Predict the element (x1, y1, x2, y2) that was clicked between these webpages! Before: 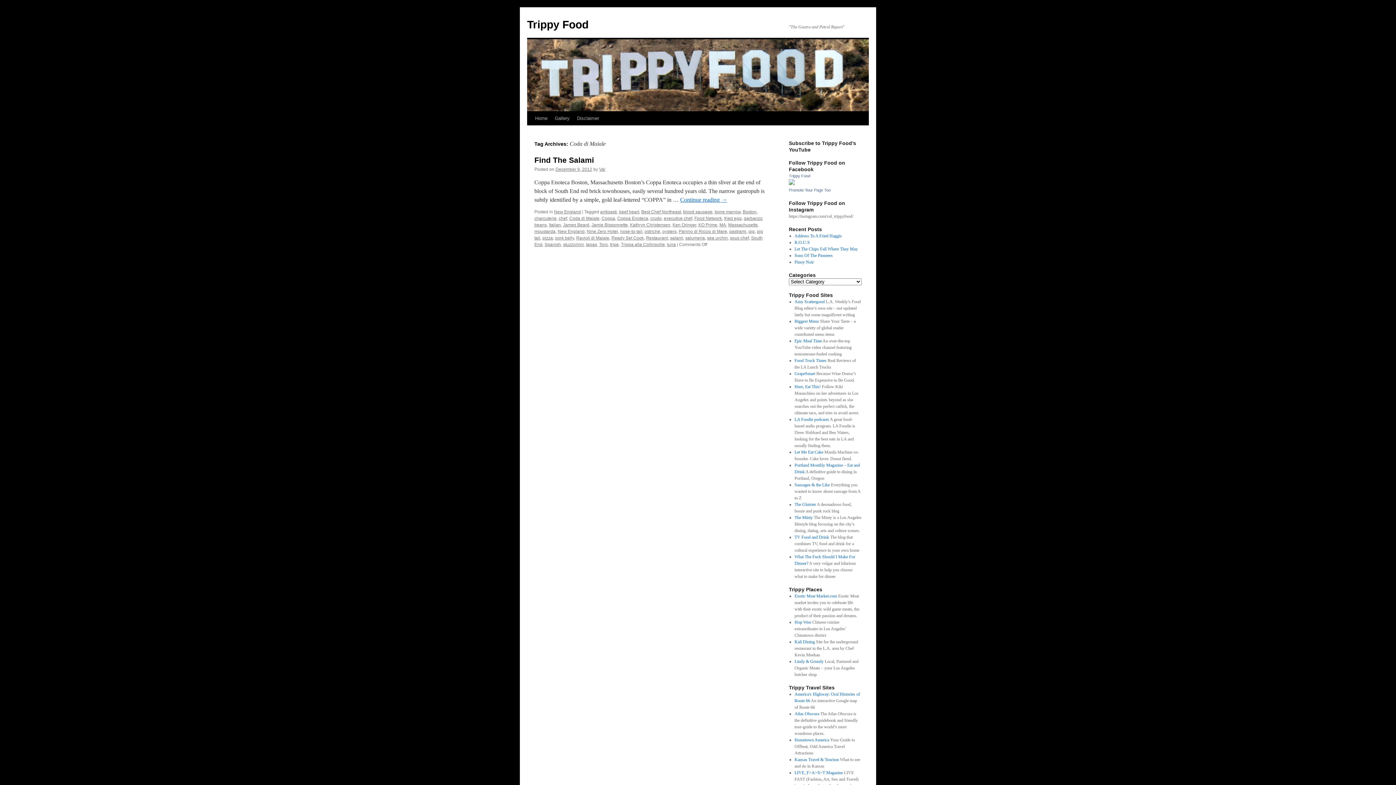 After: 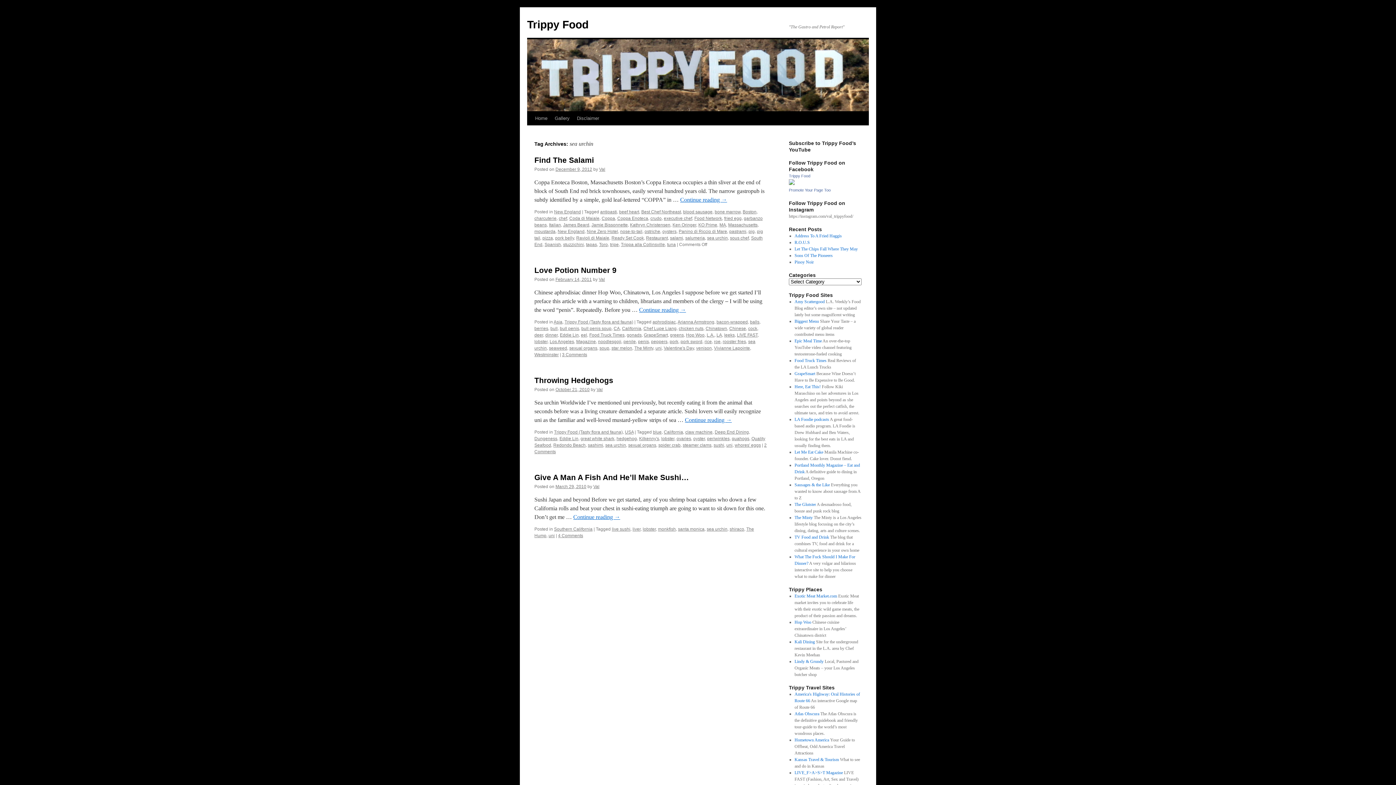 Action: bbox: (707, 235, 728, 240) label: sea urchin